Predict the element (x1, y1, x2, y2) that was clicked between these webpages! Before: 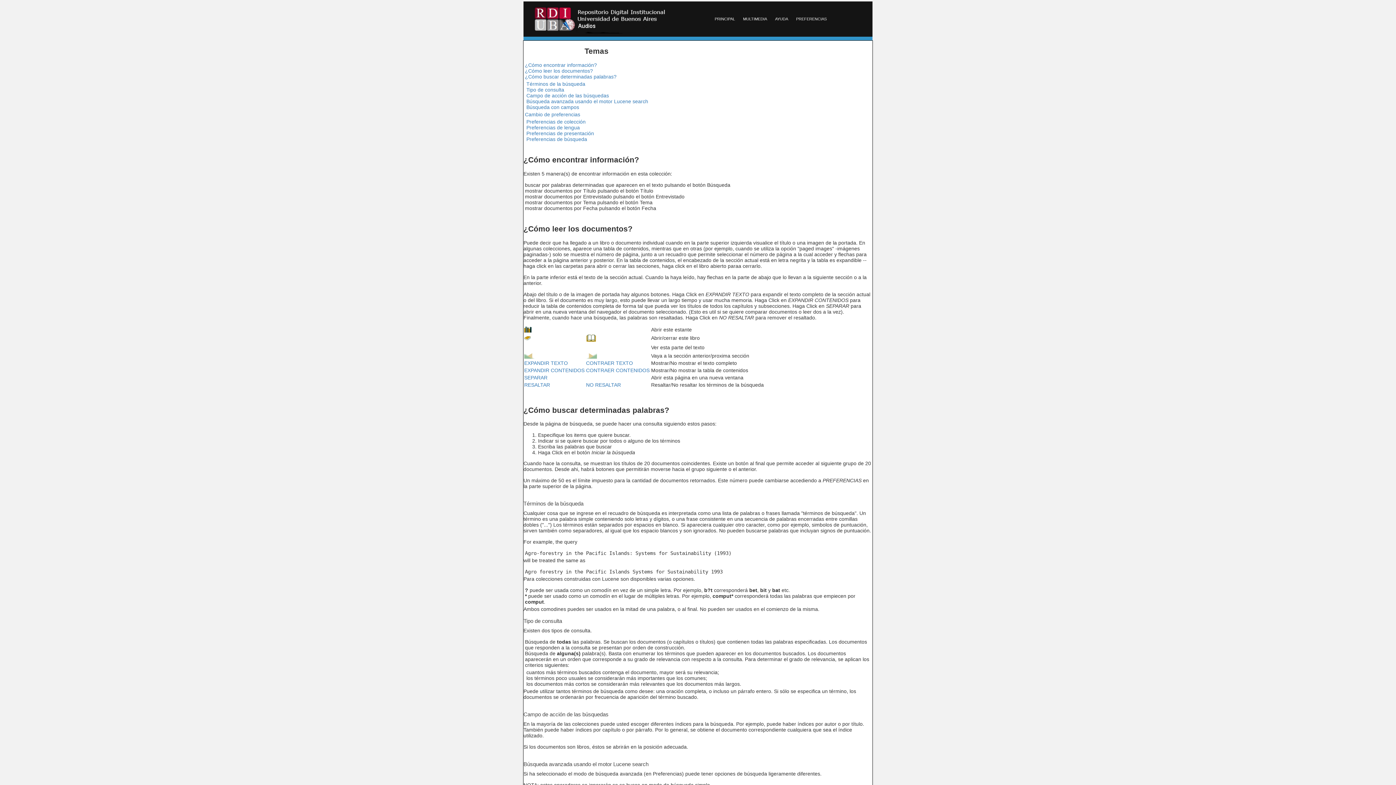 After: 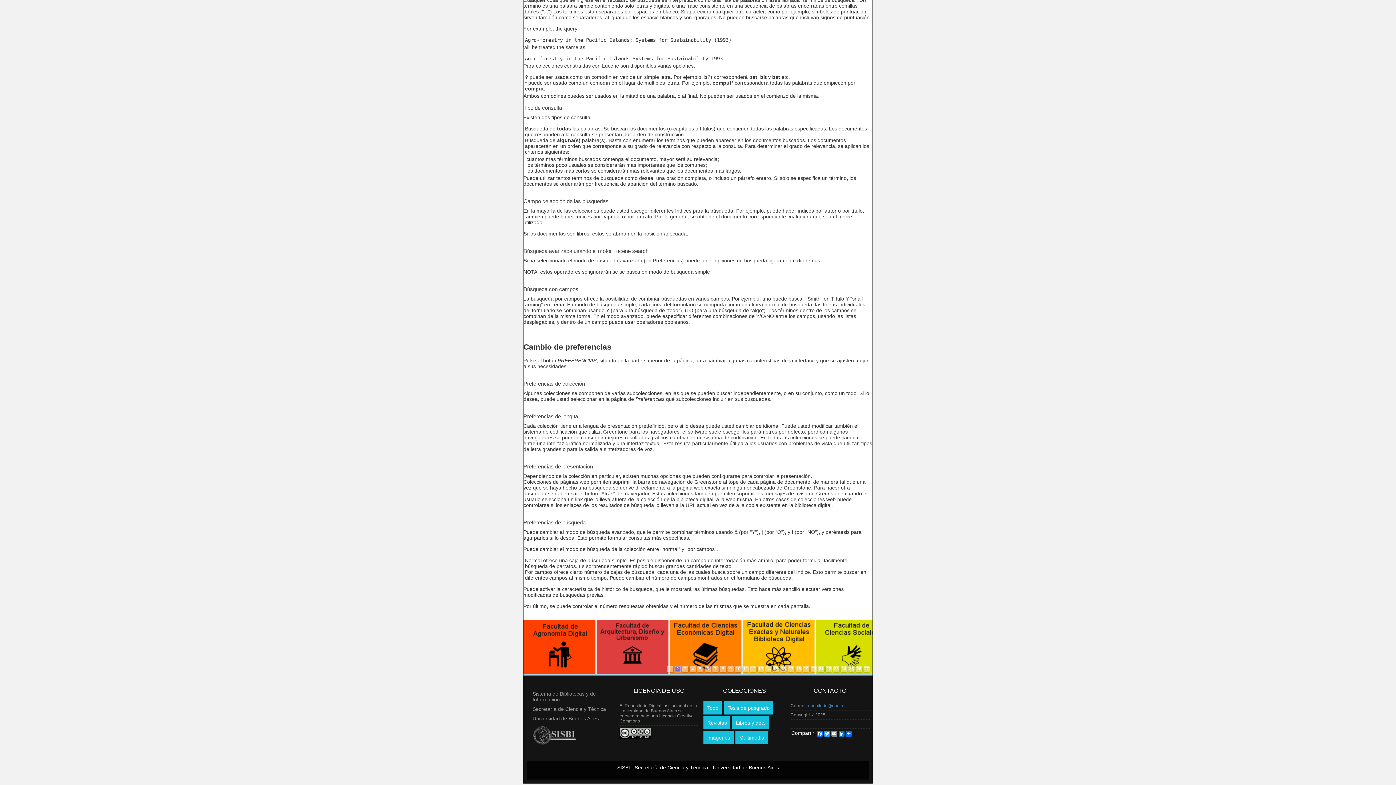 Action: bbox: (525, 111, 580, 117) label: Cambio de preferencias